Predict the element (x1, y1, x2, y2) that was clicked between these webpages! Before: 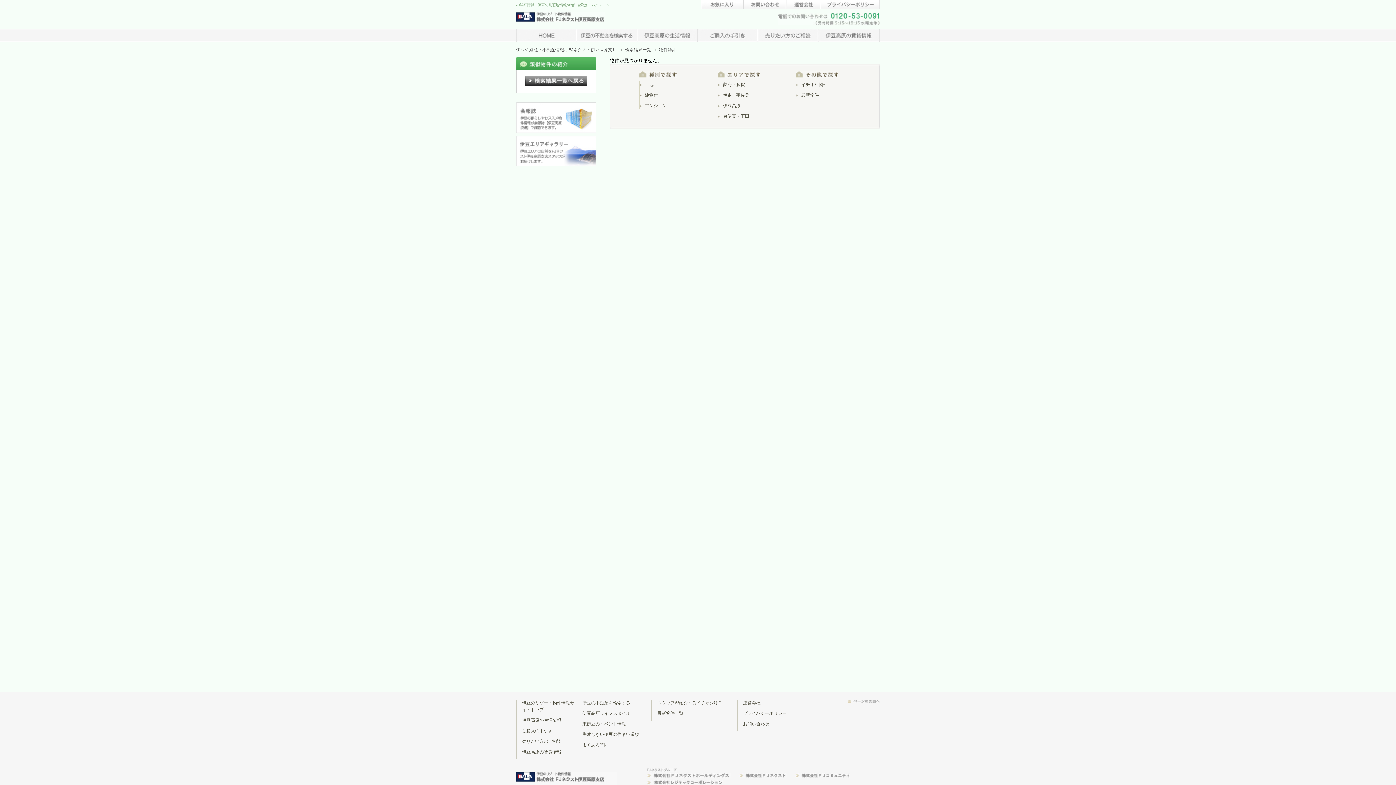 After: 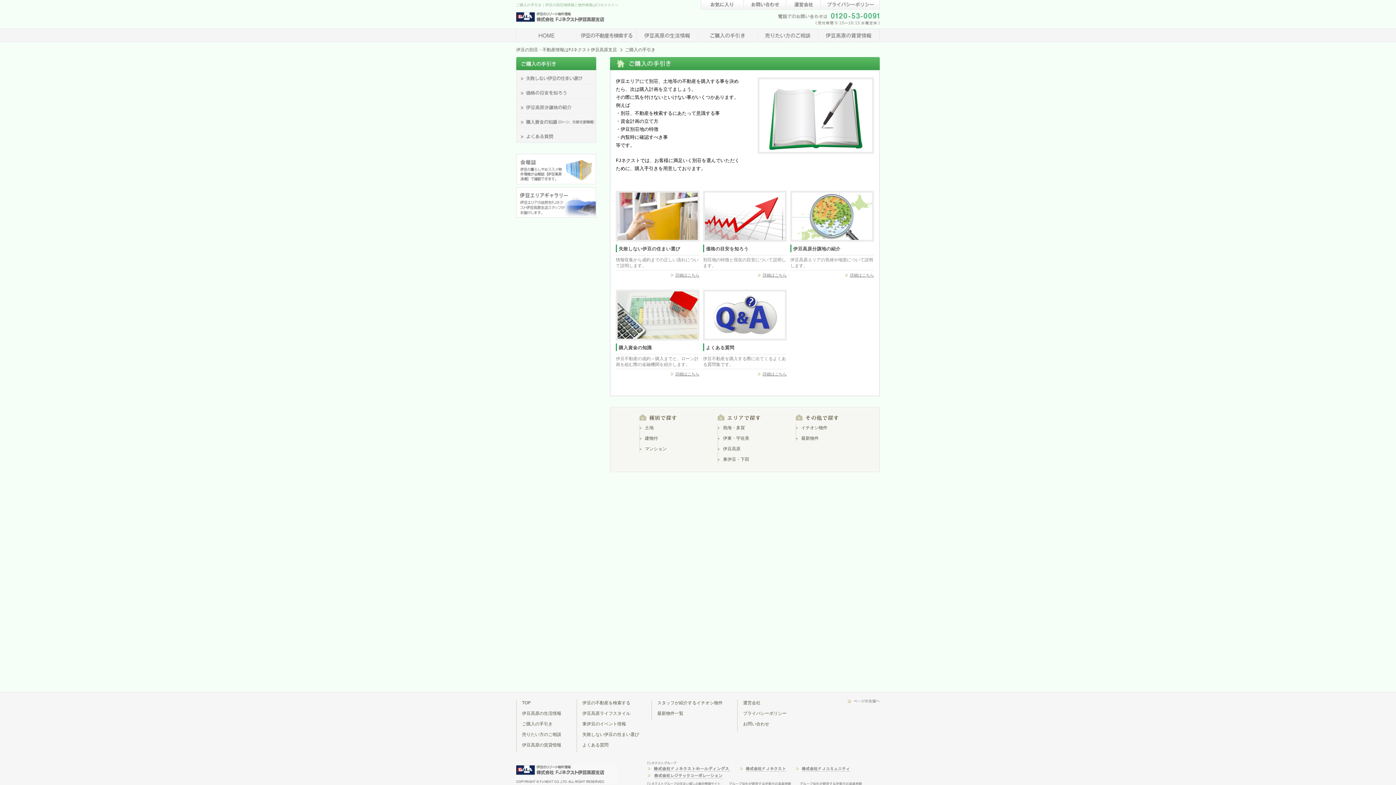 Action: label: ご購入の手引き bbox: (522, 728, 552, 733)